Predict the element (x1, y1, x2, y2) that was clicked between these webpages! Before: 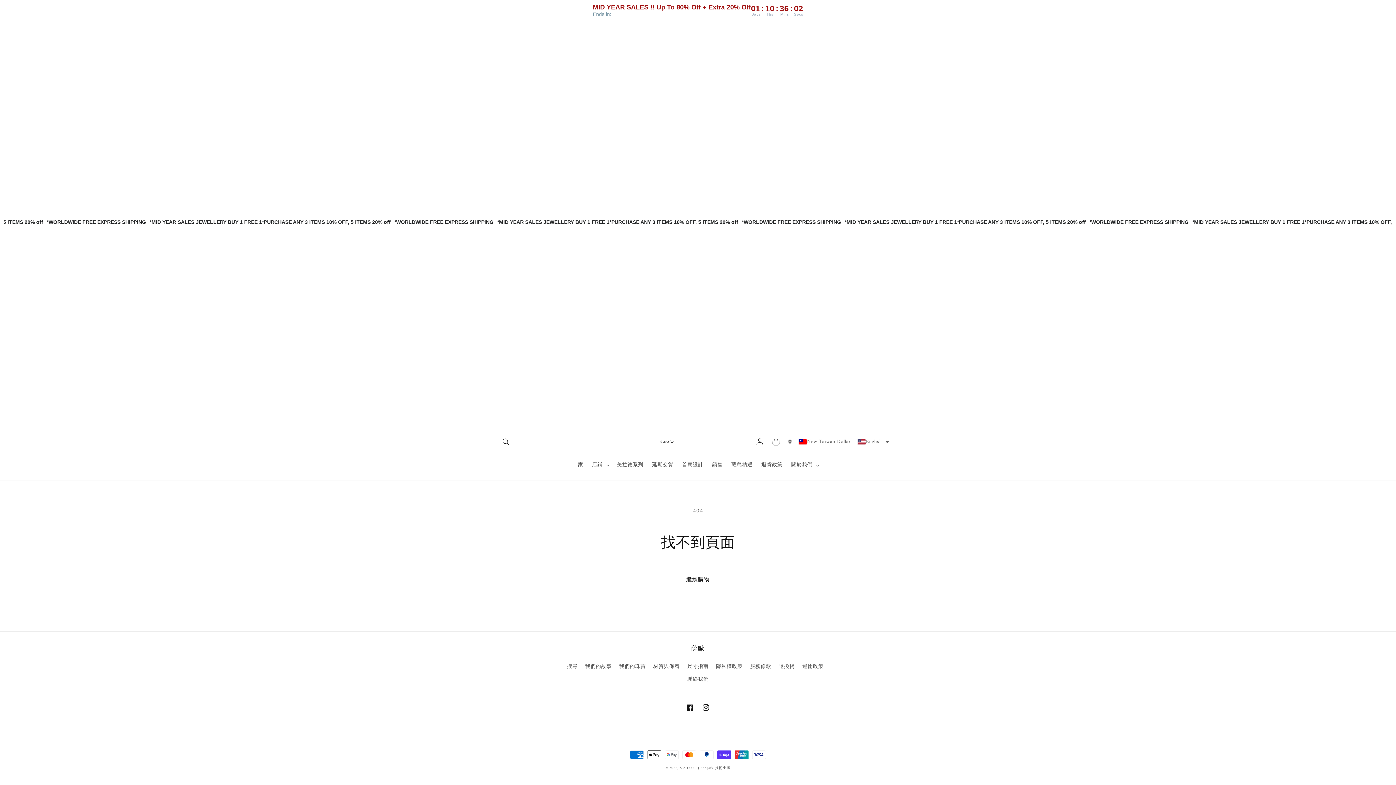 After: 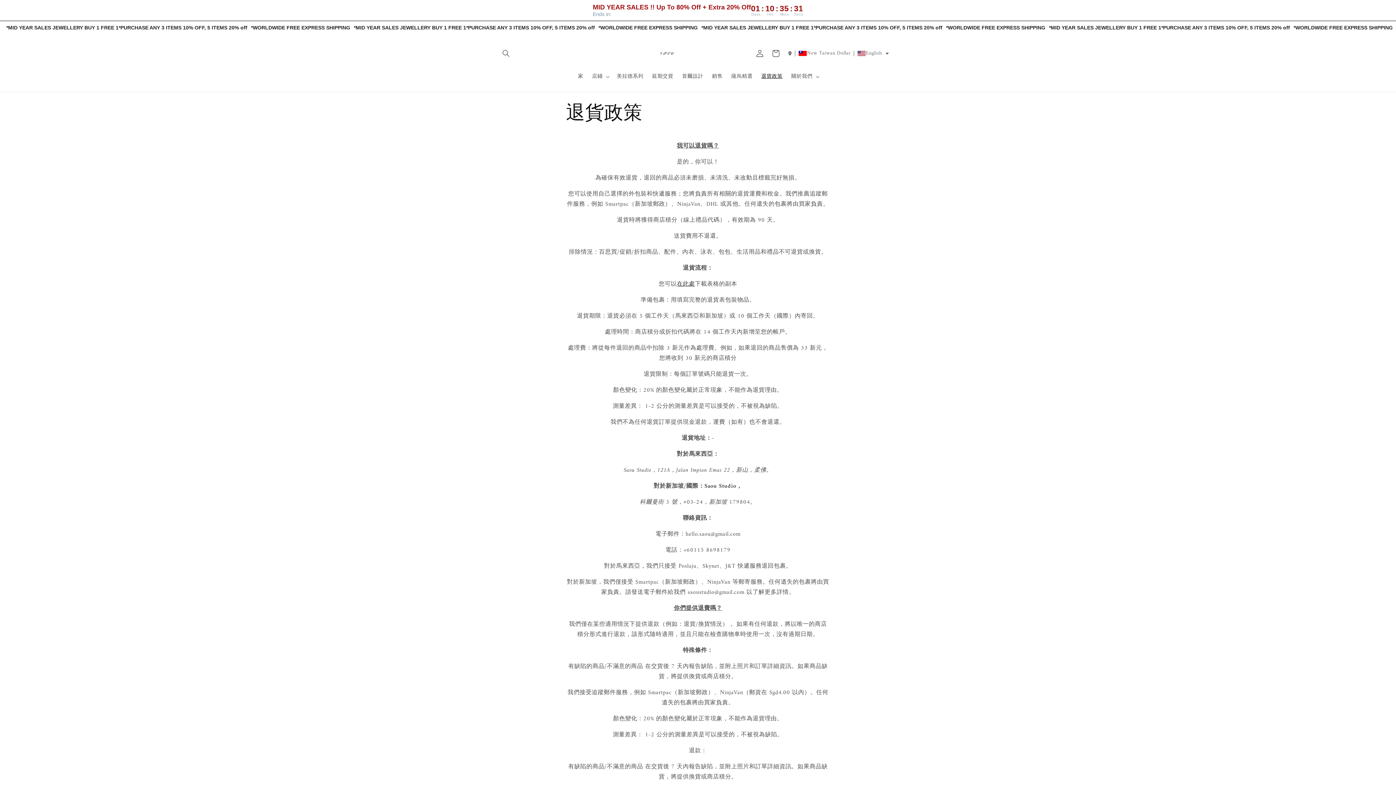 Action: bbox: (757, 457, 787, 473) label: 退貨政策